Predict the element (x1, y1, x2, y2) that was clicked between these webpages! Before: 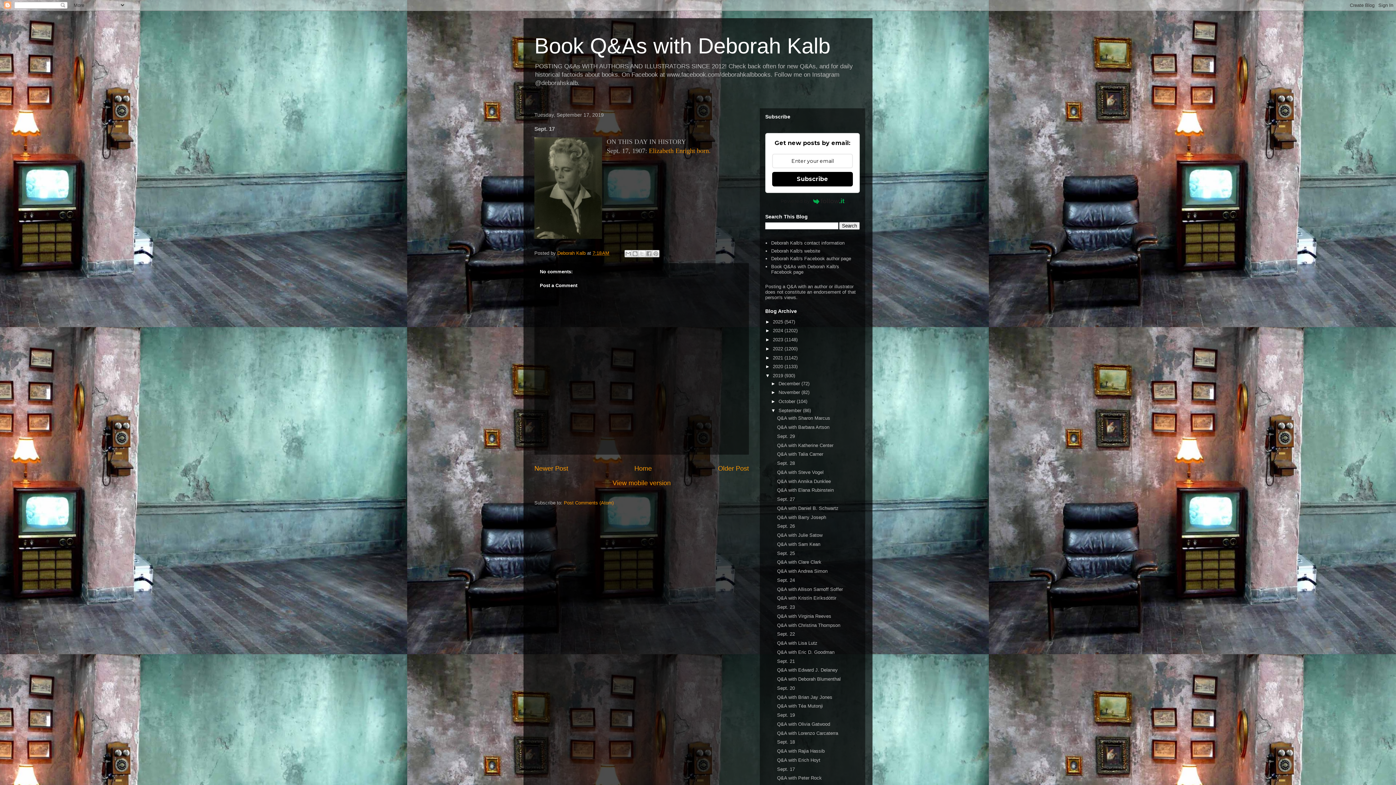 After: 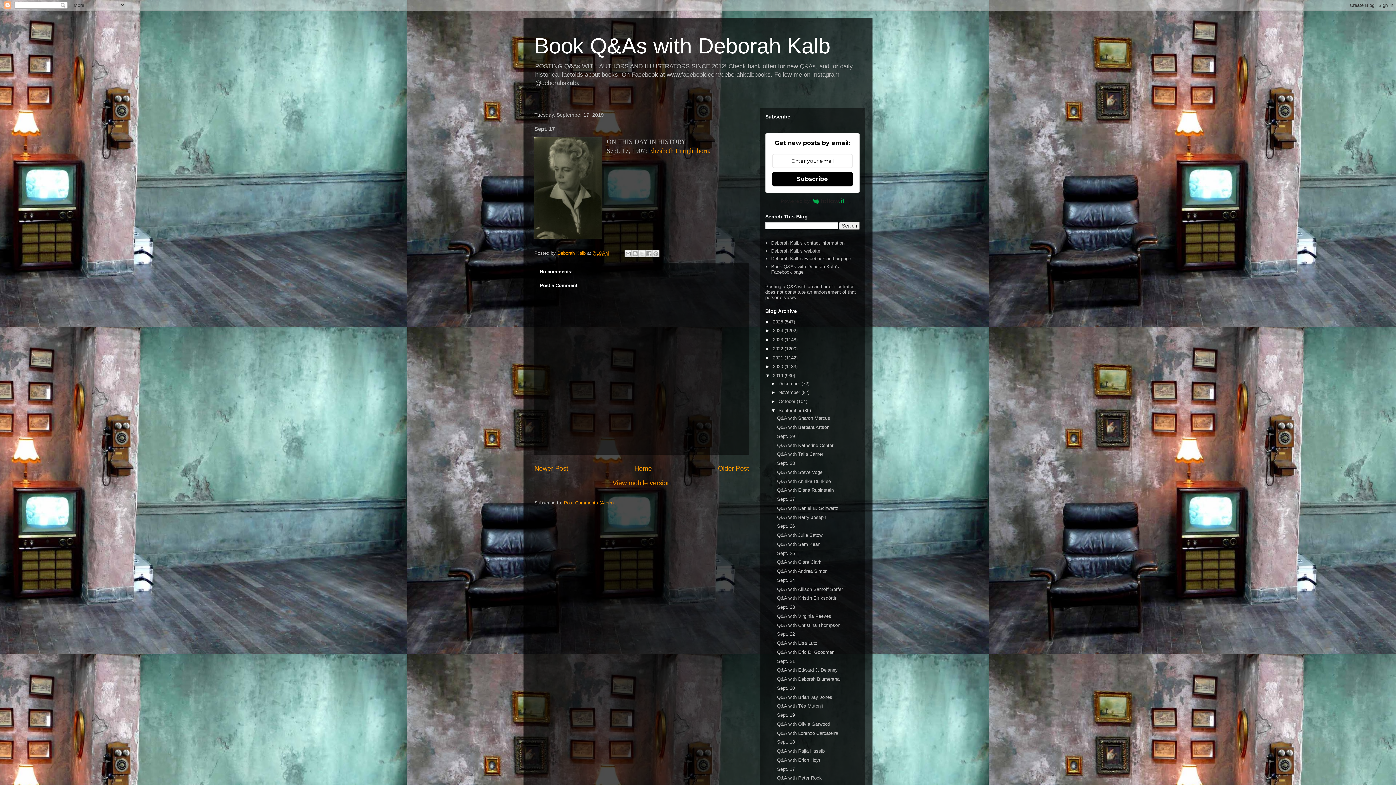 Action: bbox: (564, 500, 613, 505) label: Post Comments (Atom)